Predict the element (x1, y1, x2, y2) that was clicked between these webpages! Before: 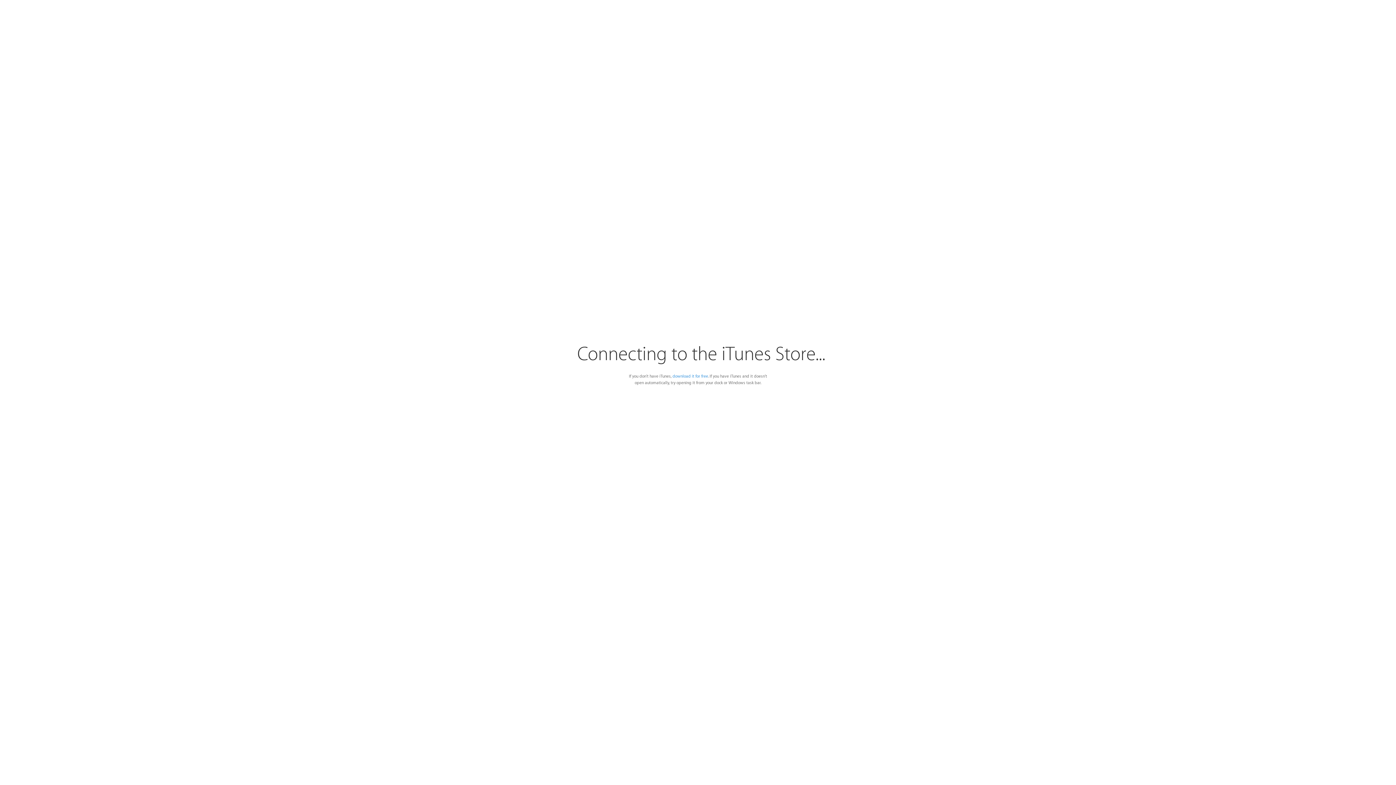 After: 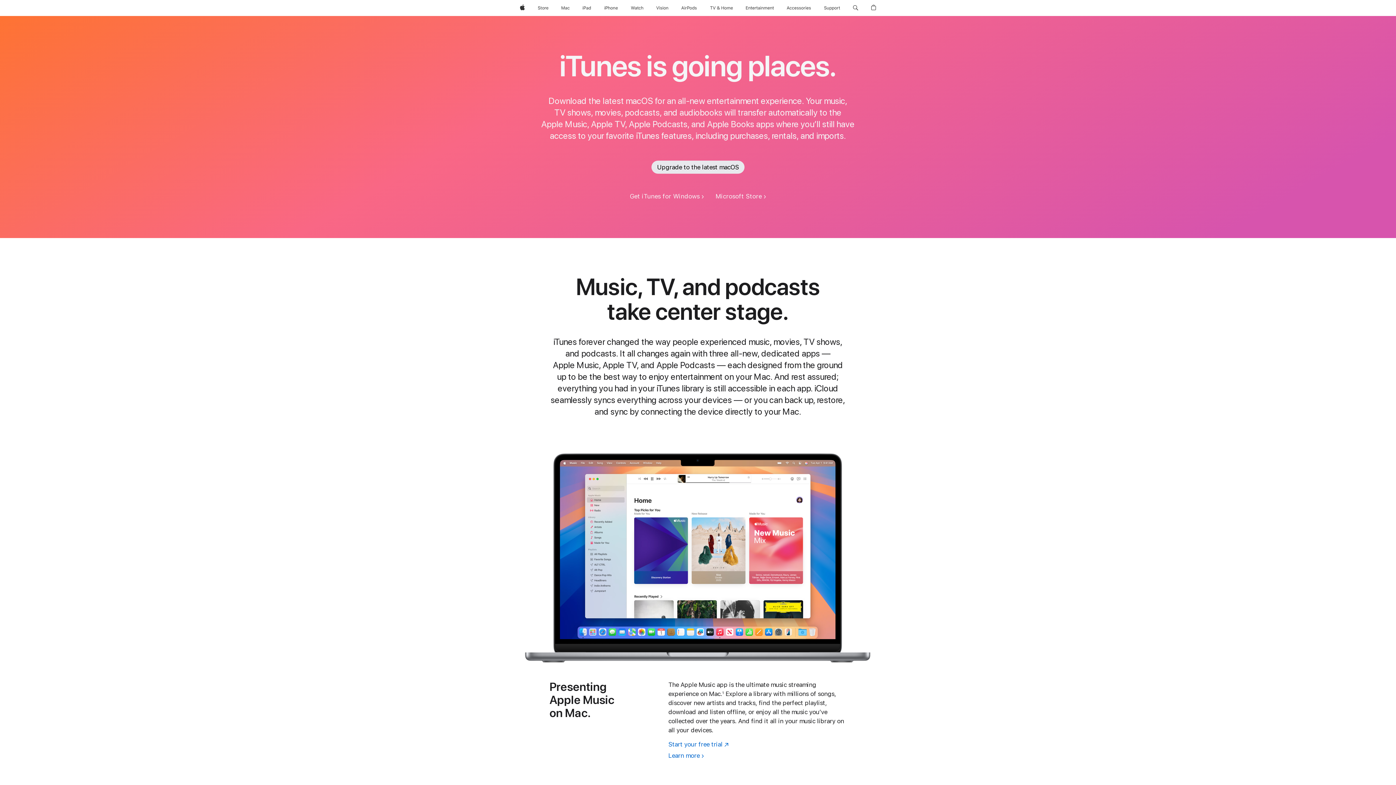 Action: bbox: (672, 374, 708, 378) label: download it for free